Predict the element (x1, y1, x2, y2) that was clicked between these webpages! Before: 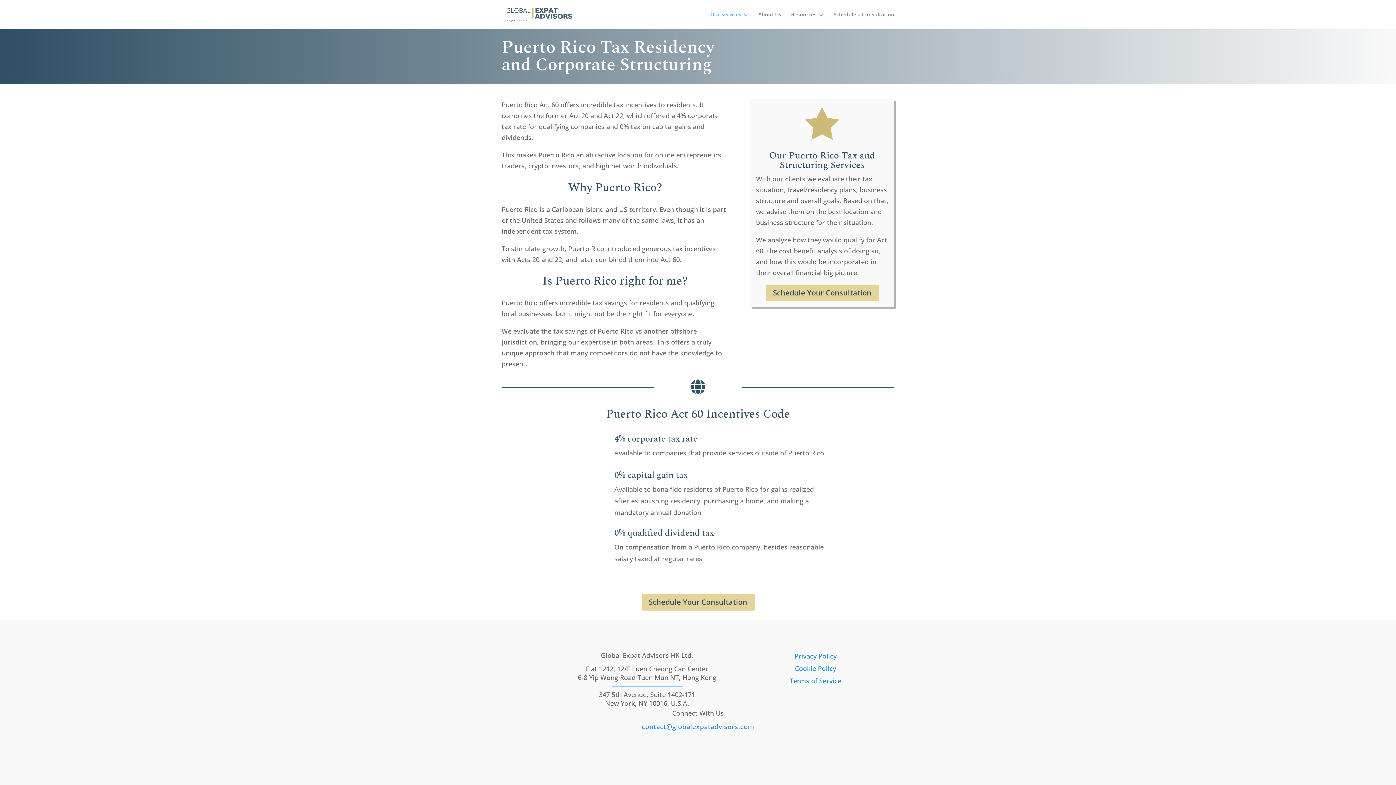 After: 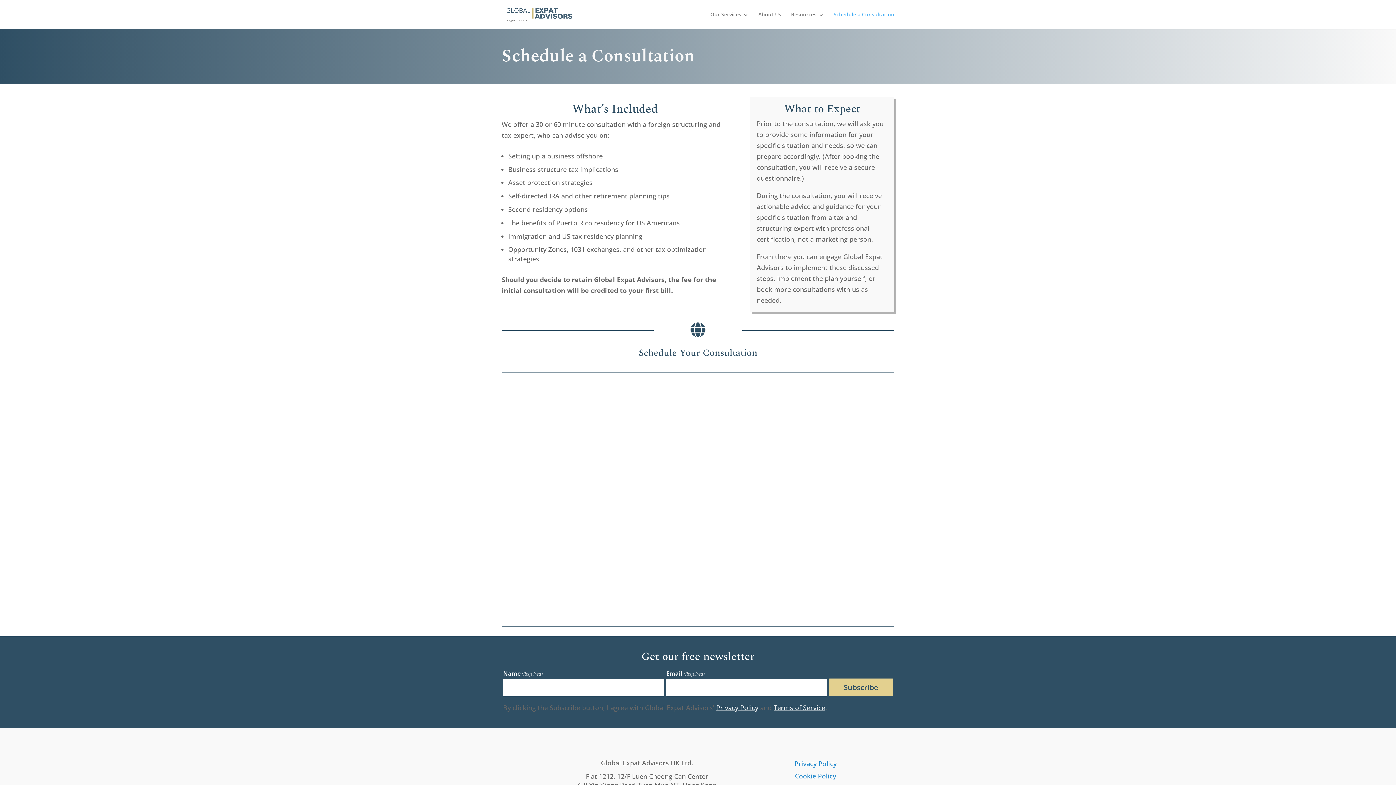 Action: label: Schedule Your Consultation bbox: (641, 594, 754, 611)